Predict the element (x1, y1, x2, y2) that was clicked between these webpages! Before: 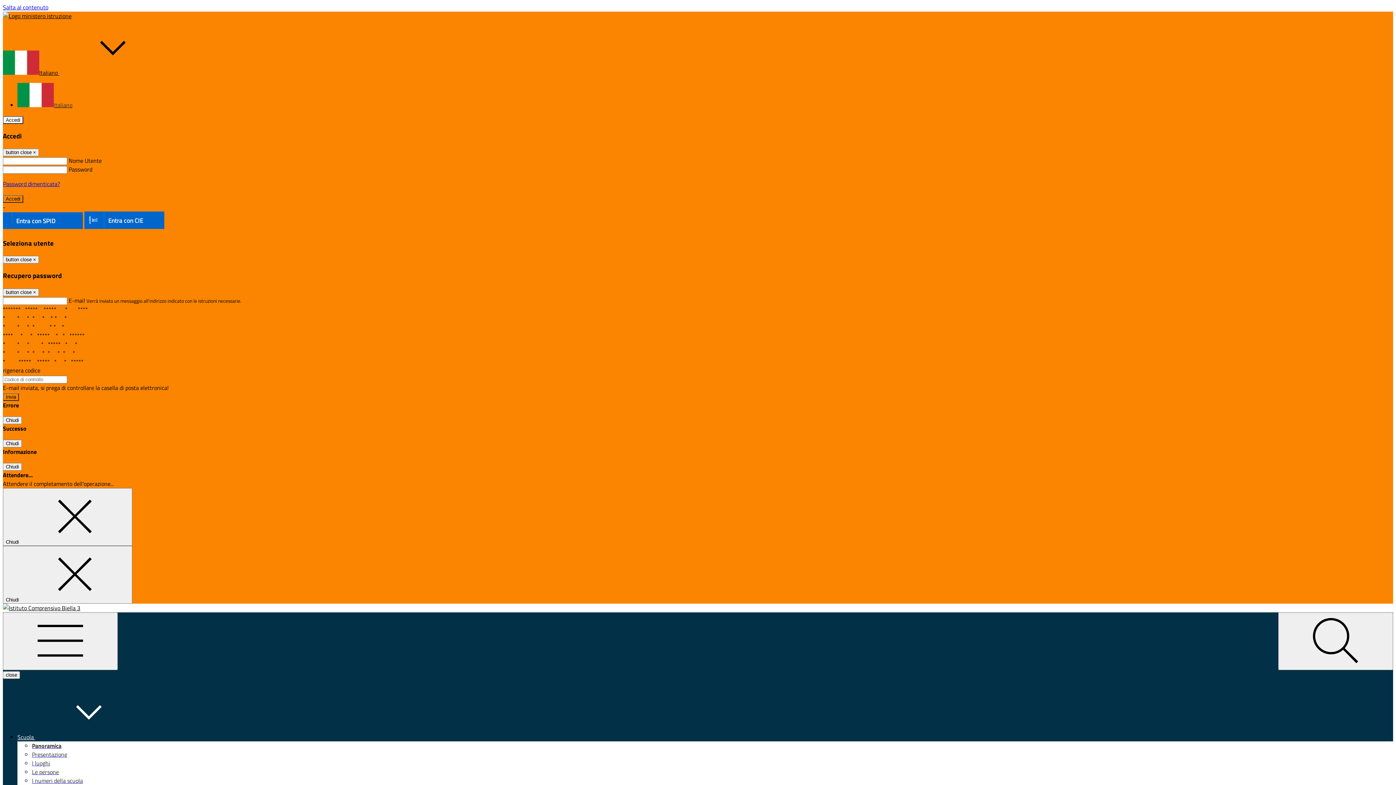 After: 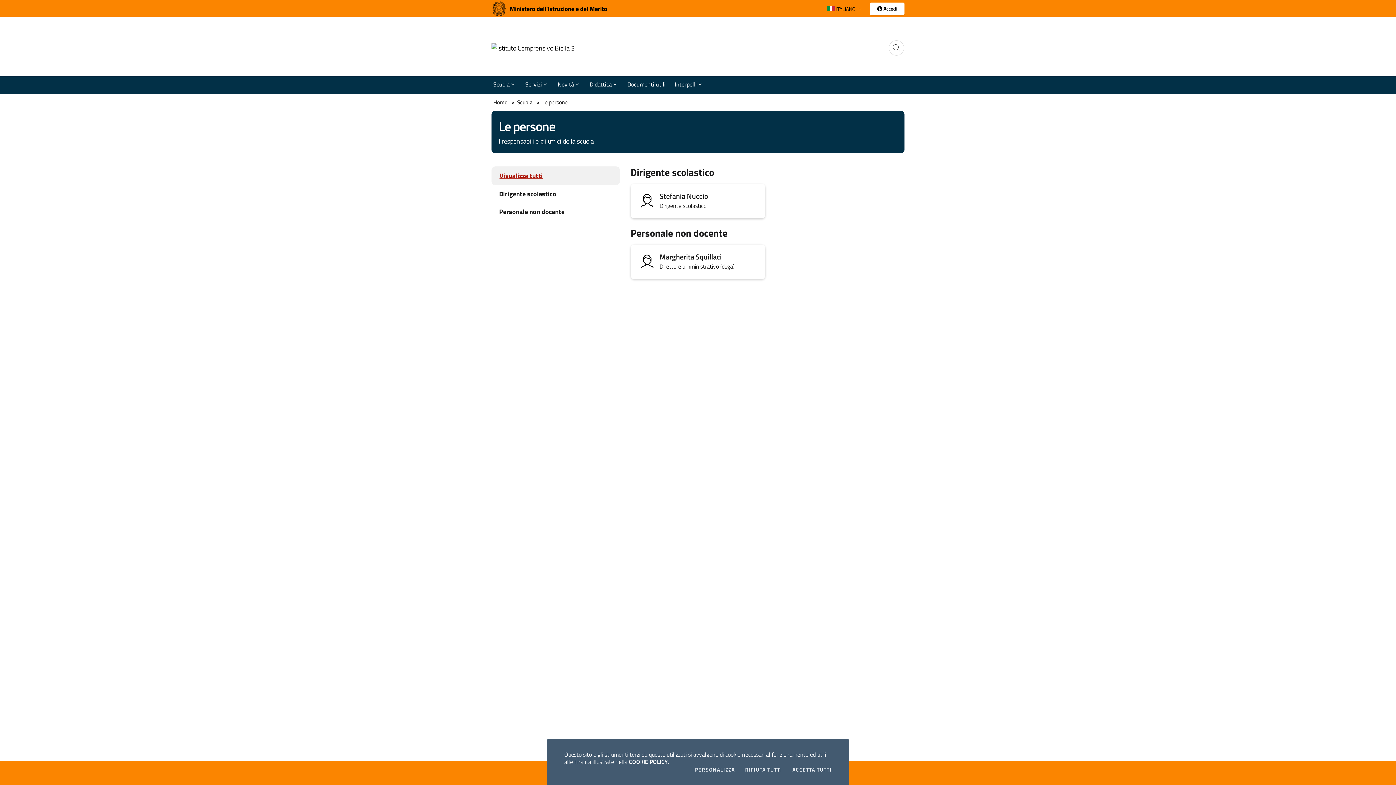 Action: bbox: (32, 767, 58, 776) label: Le persone